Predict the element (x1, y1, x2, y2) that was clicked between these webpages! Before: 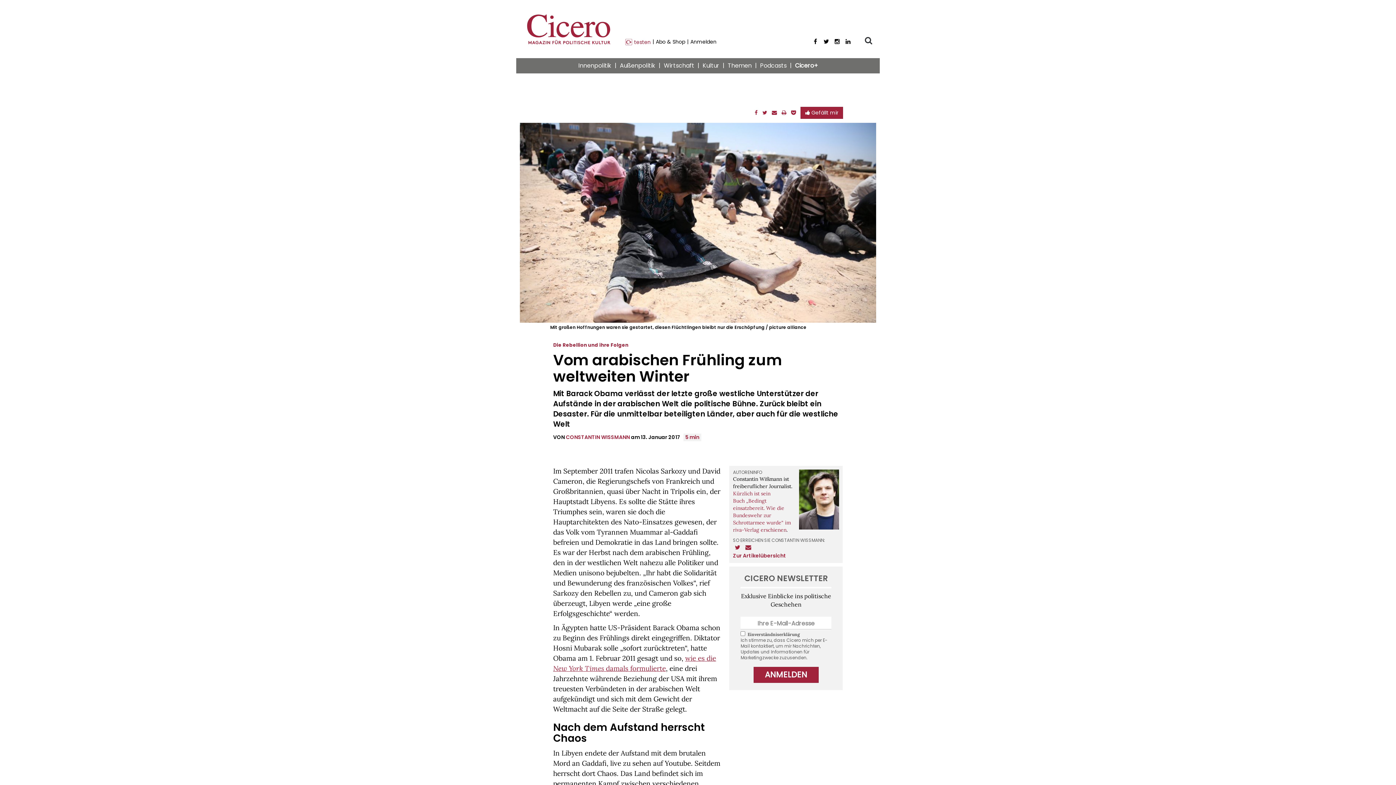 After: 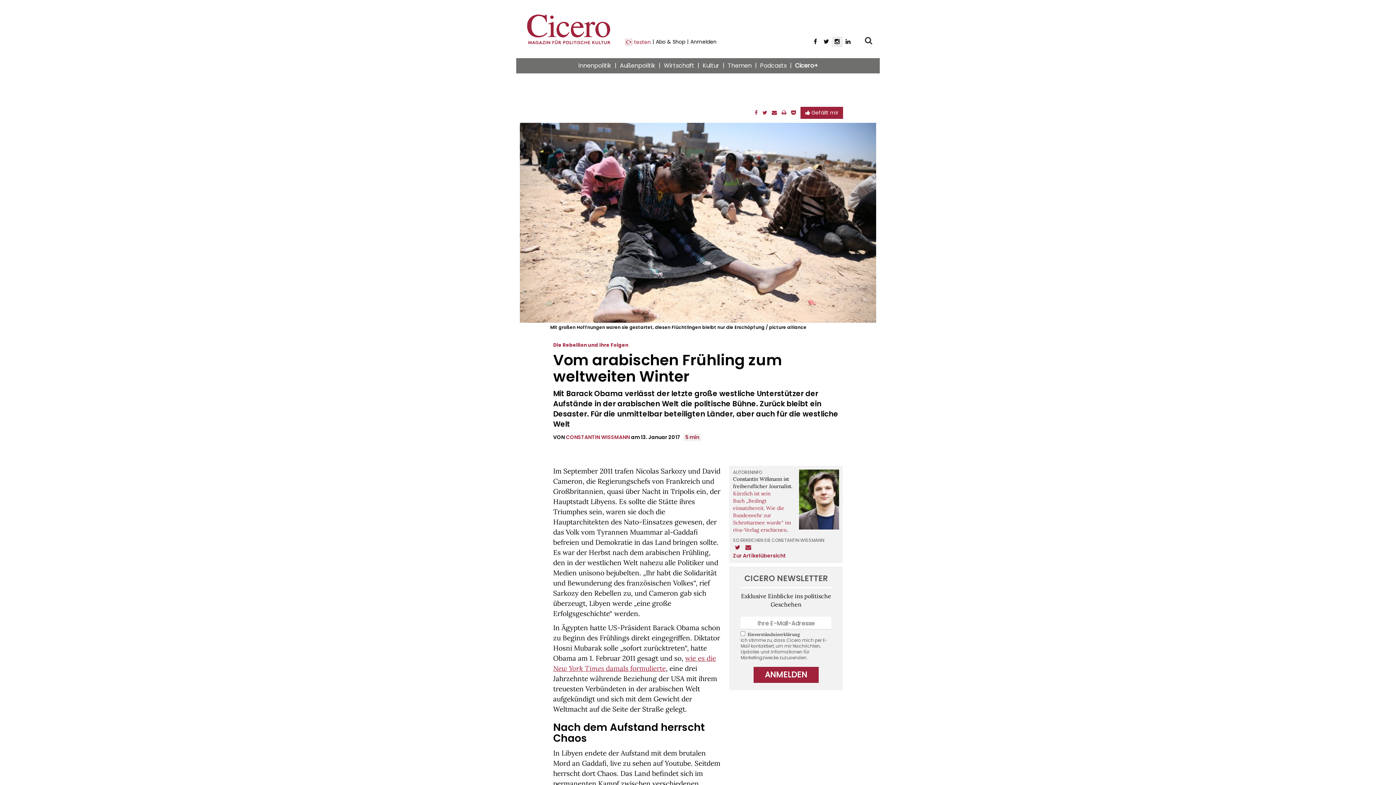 Action: bbox: (832, 36, 842, 47) label: Instagram